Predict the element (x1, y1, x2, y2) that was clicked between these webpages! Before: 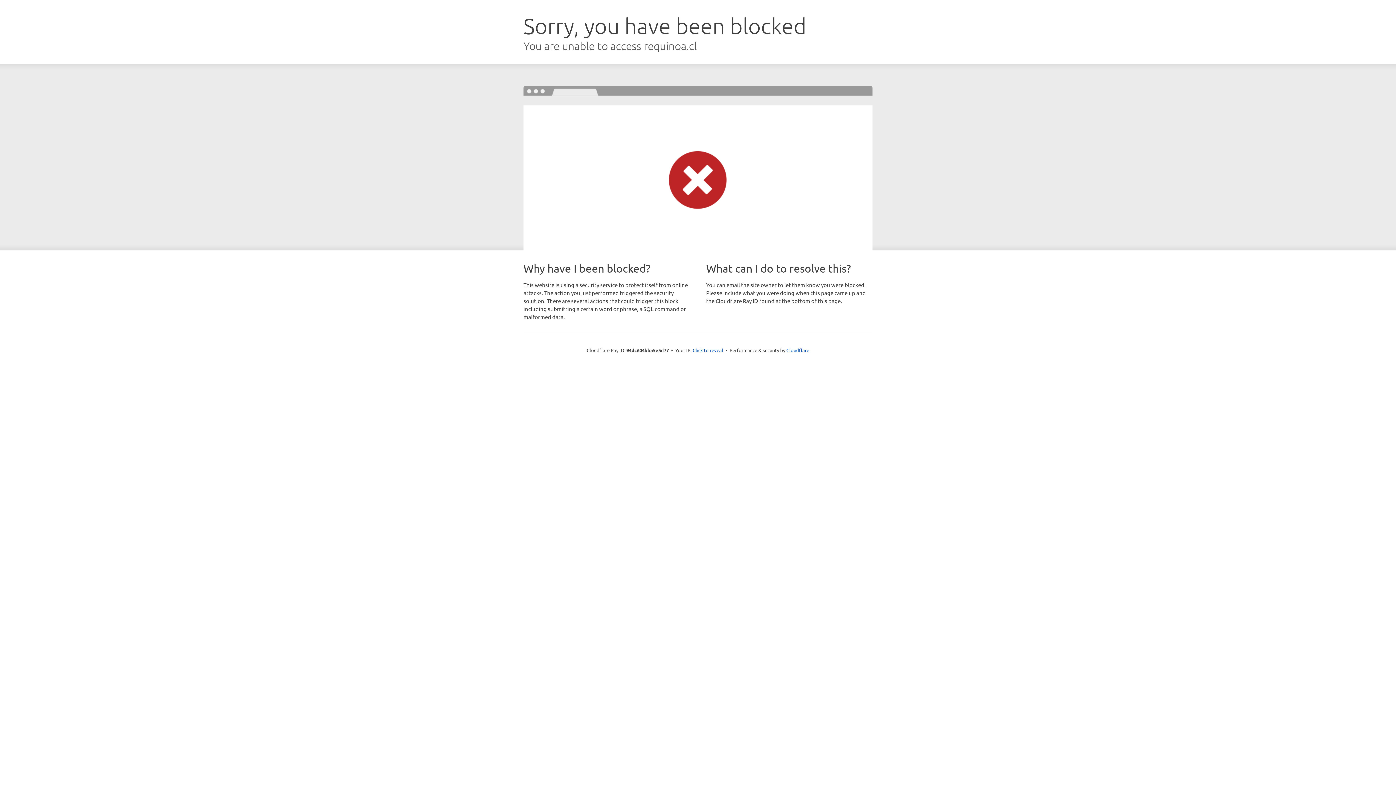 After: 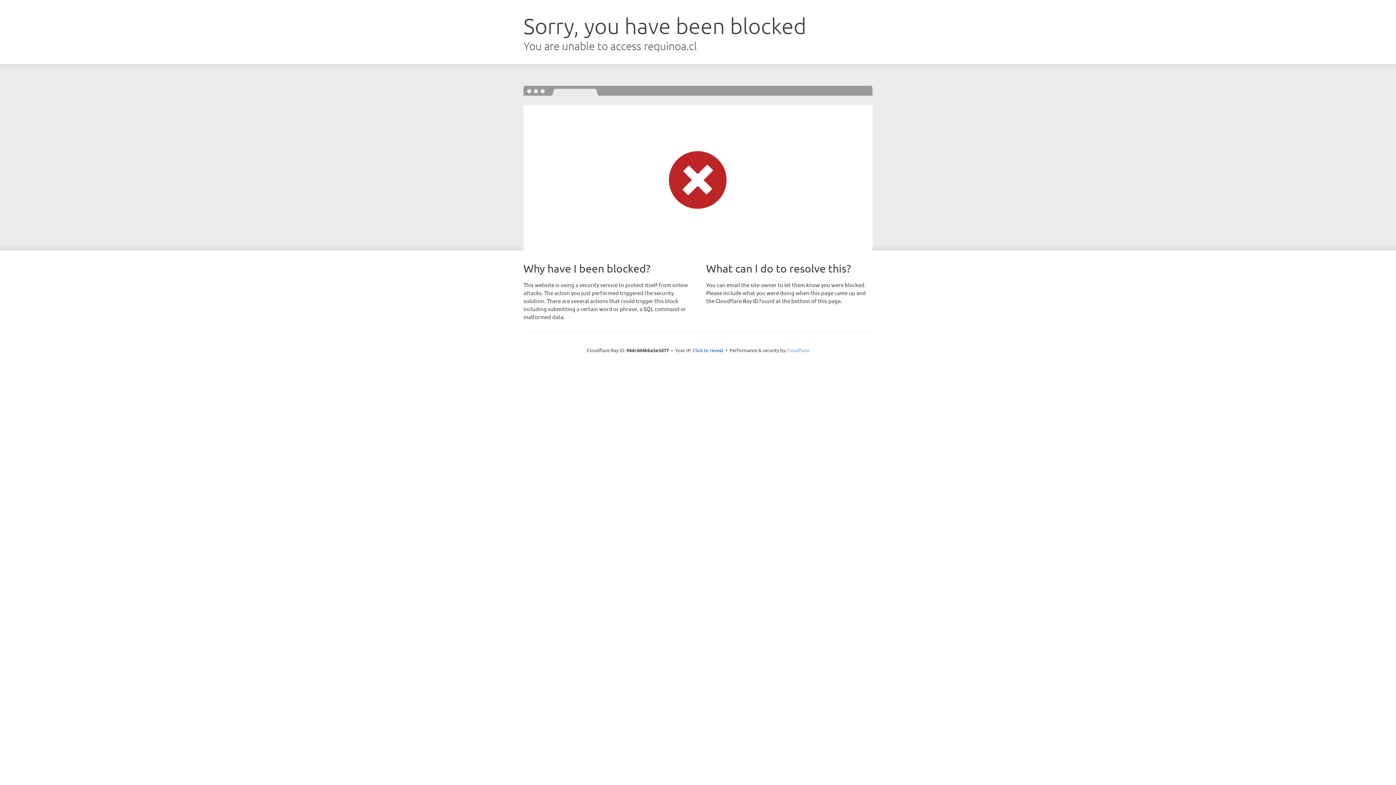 Action: label: Cloudflare bbox: (786, 347, 809, 353)